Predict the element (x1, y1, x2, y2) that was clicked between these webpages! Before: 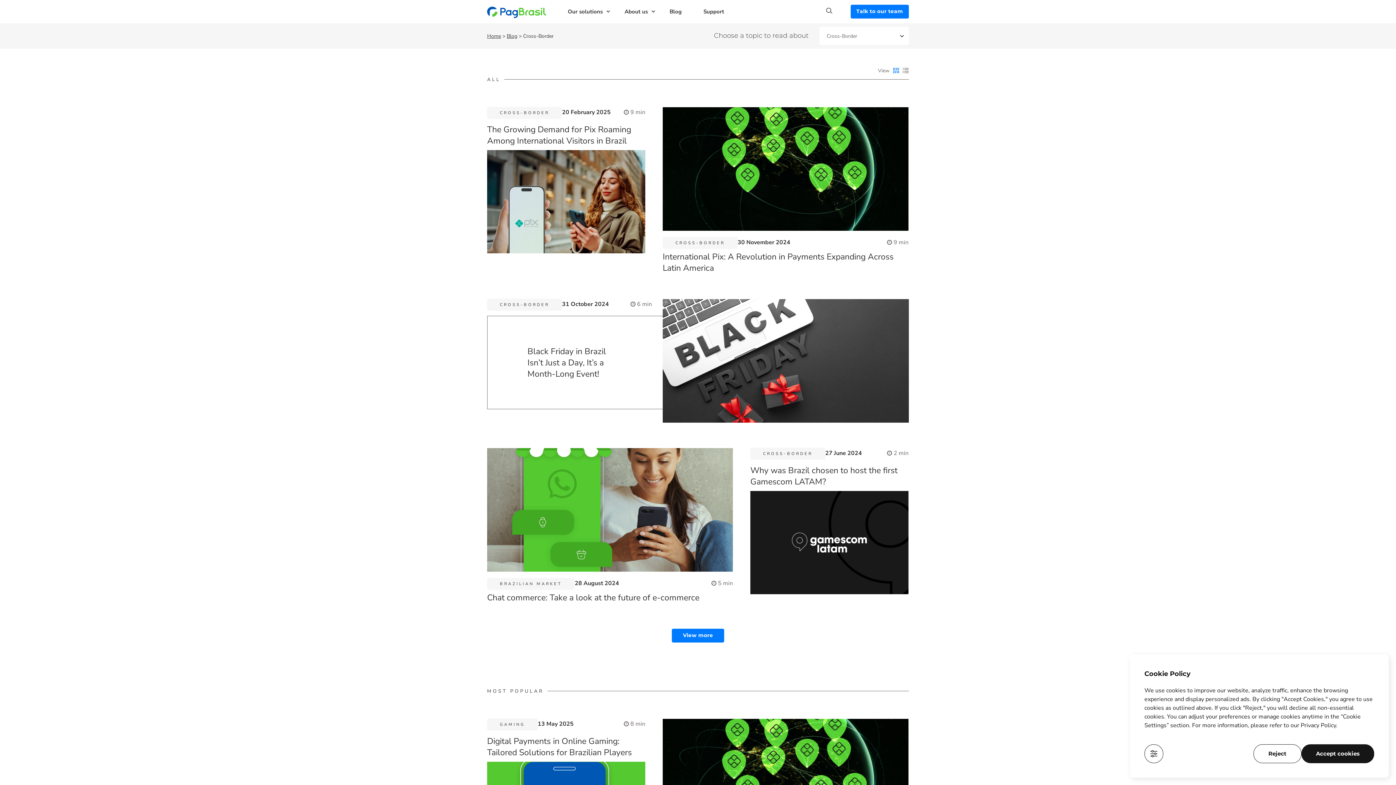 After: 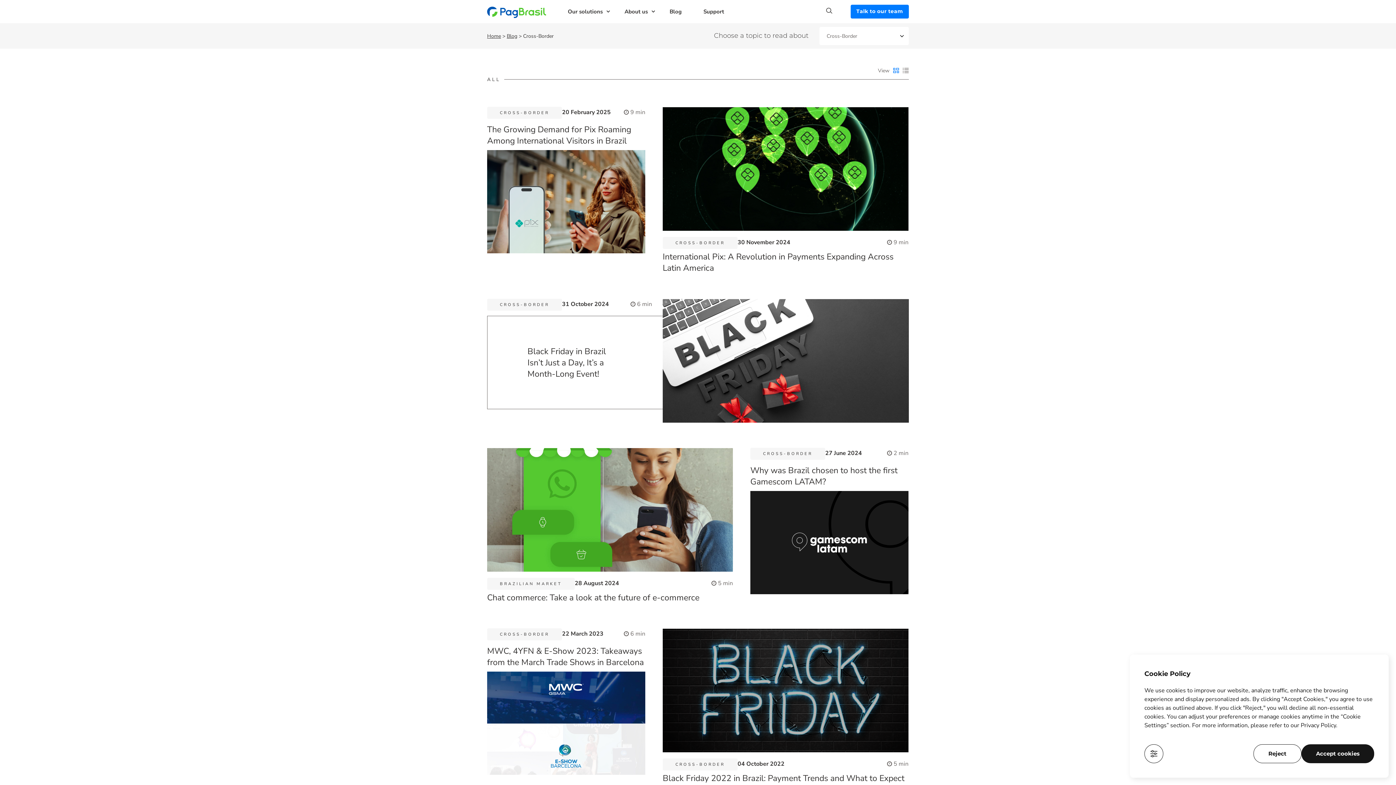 Action: bbox: (672, 629, 724, 642) label: View more